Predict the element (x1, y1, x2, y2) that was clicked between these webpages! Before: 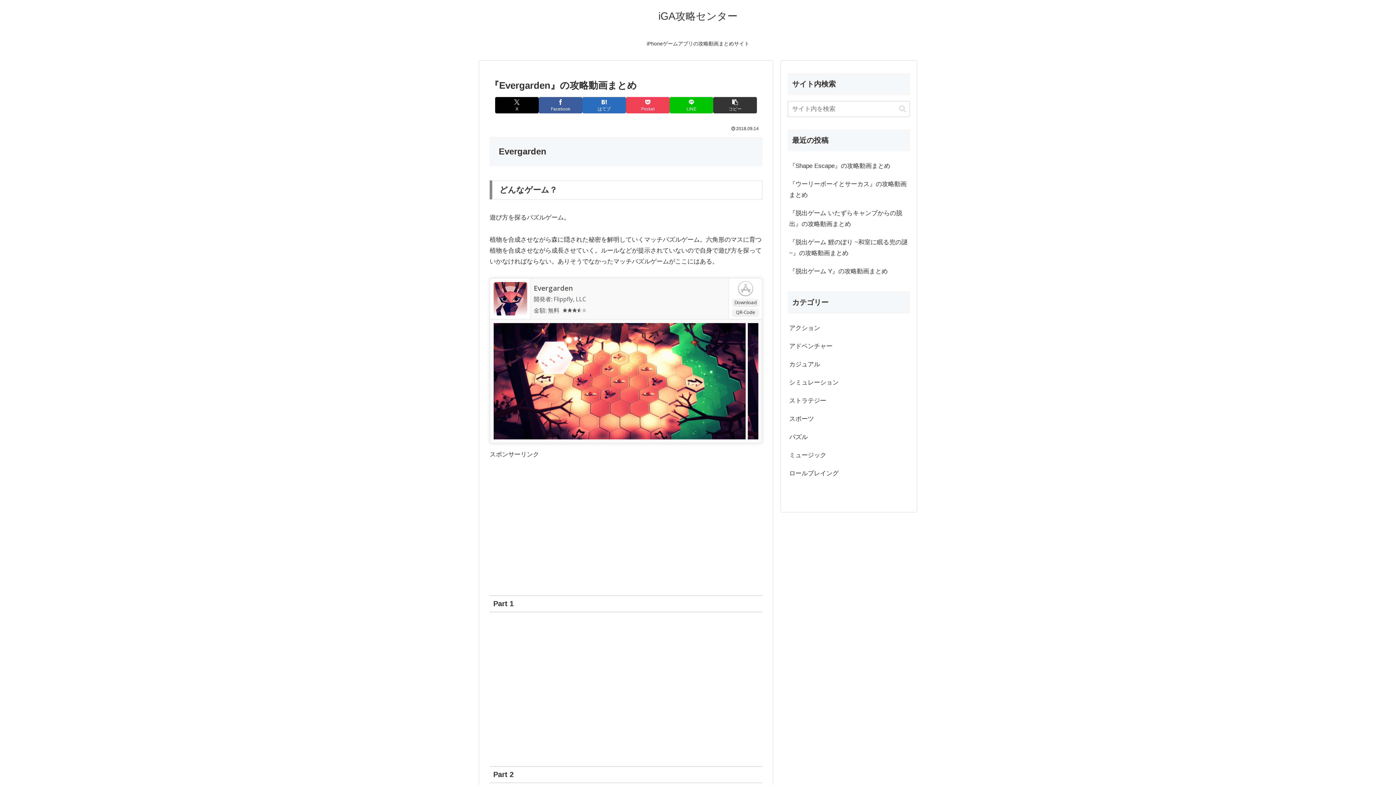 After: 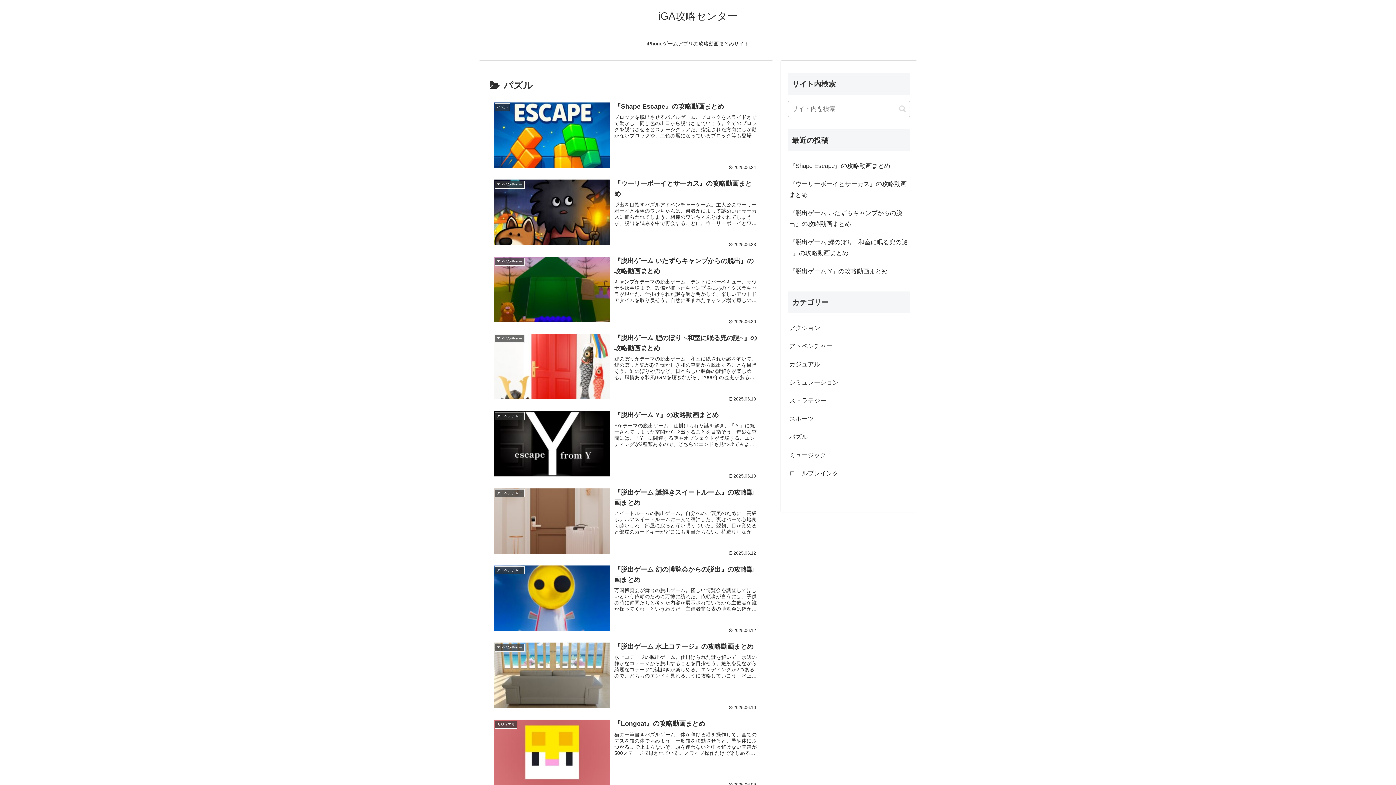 Action: label: パズル bbox: (788, 428, 910, 446)